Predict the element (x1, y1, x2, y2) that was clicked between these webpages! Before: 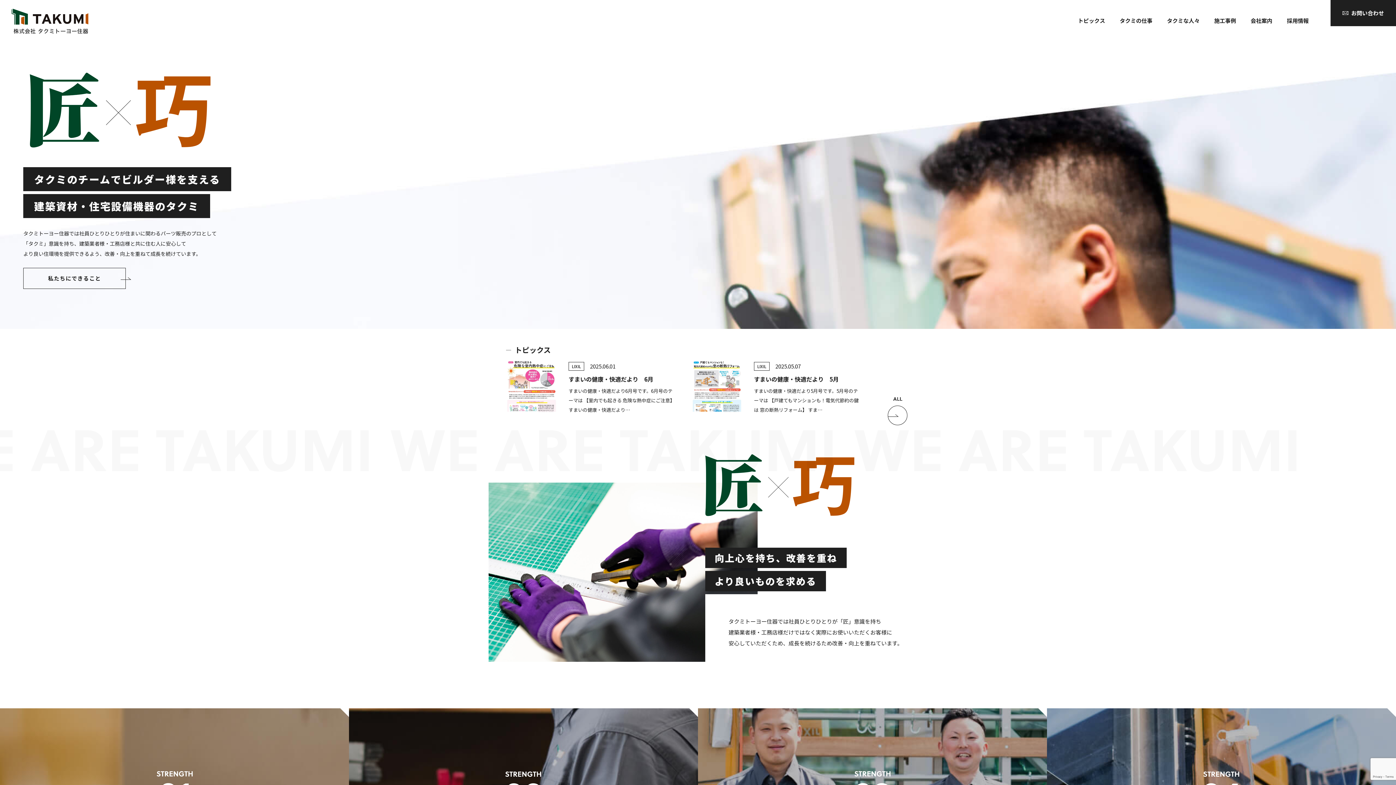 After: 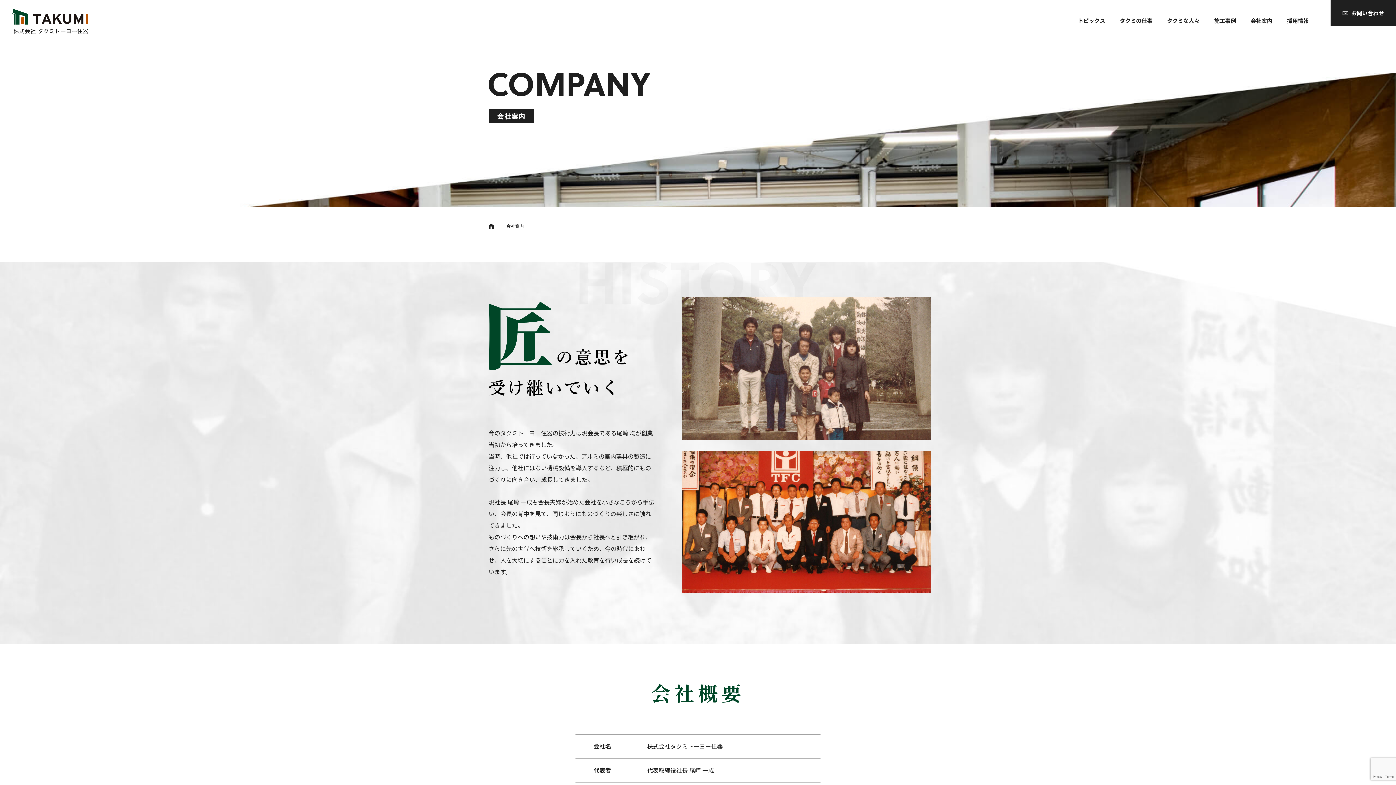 Action: label: 会社案内 bbox: (1250, 16, 1272, 24)